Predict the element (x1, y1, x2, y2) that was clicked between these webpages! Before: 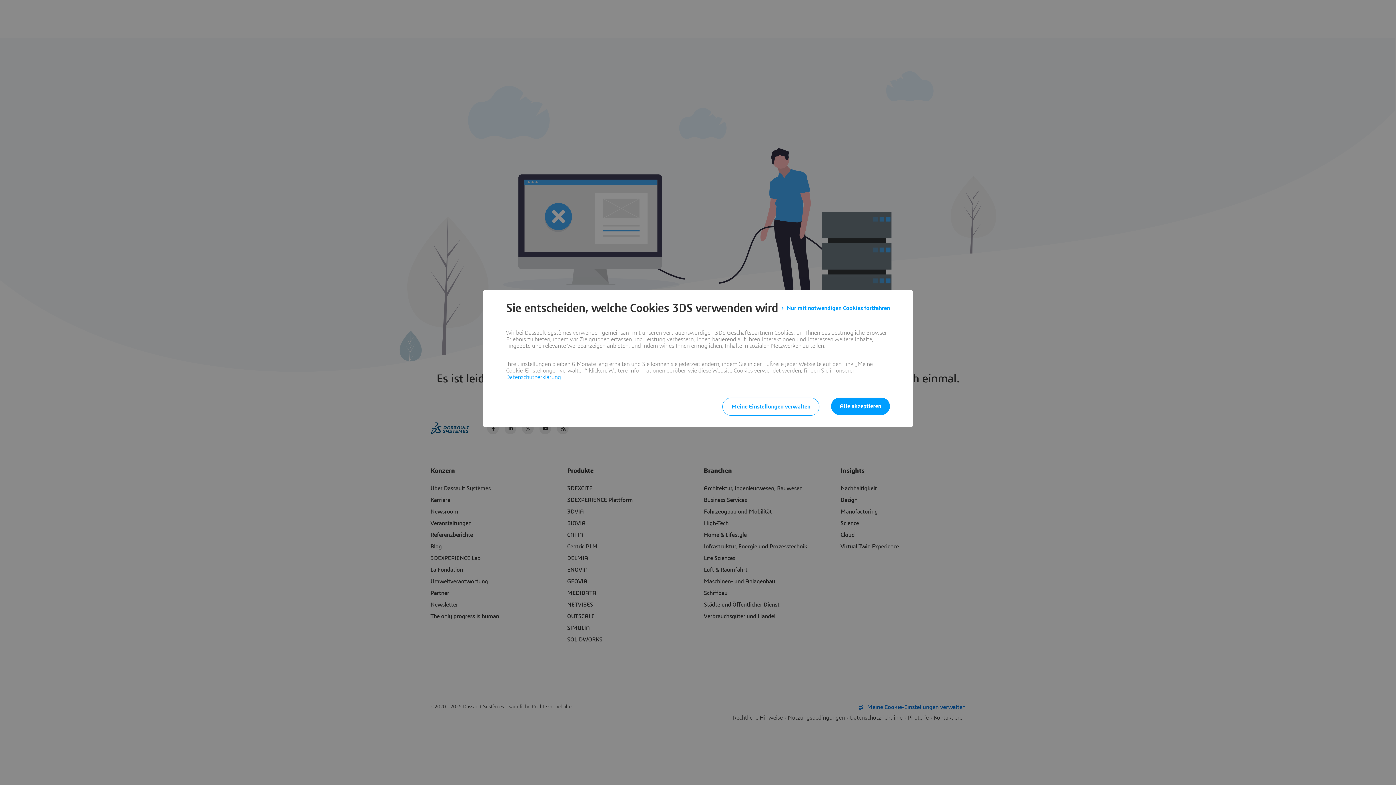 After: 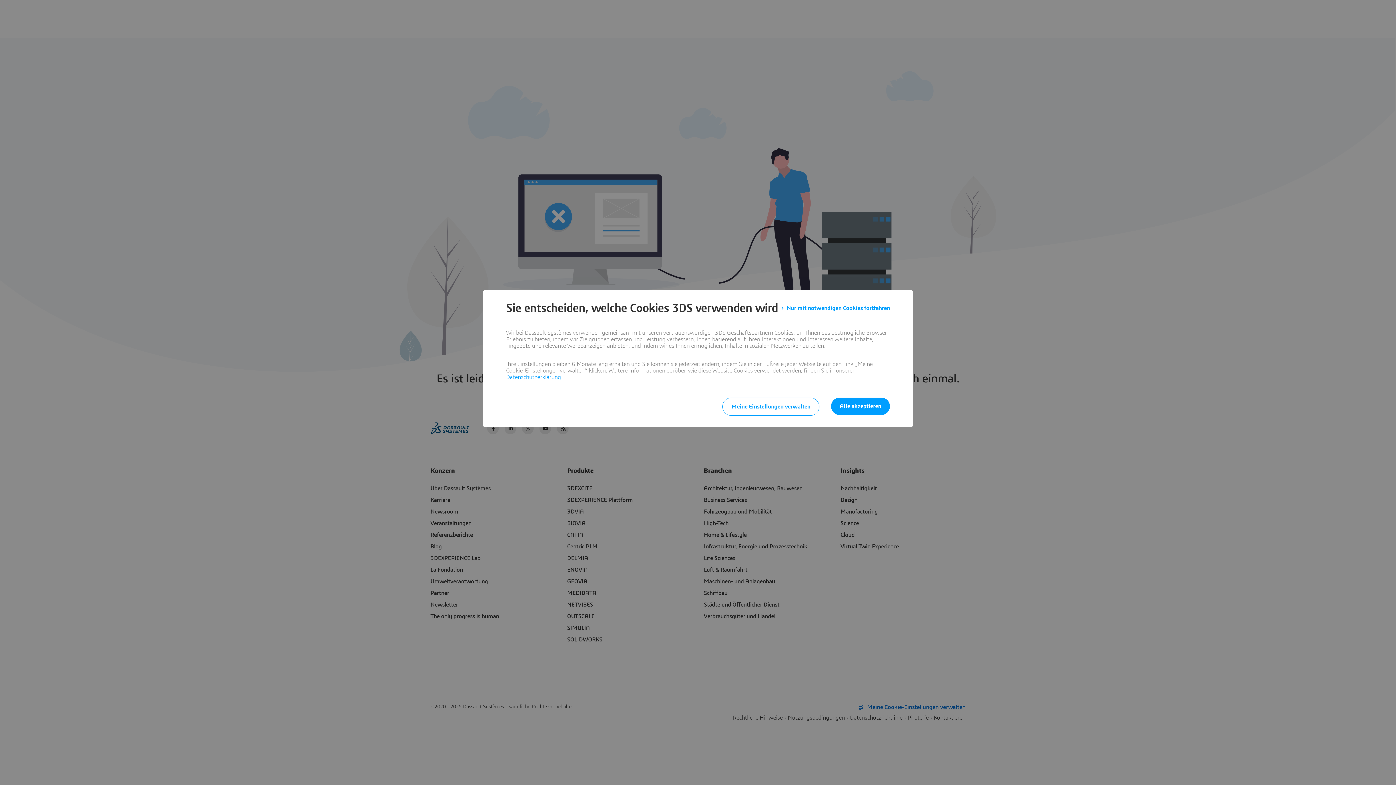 Action: label: Datenschutzerklärung bbox: (506, 374, 561, 380)